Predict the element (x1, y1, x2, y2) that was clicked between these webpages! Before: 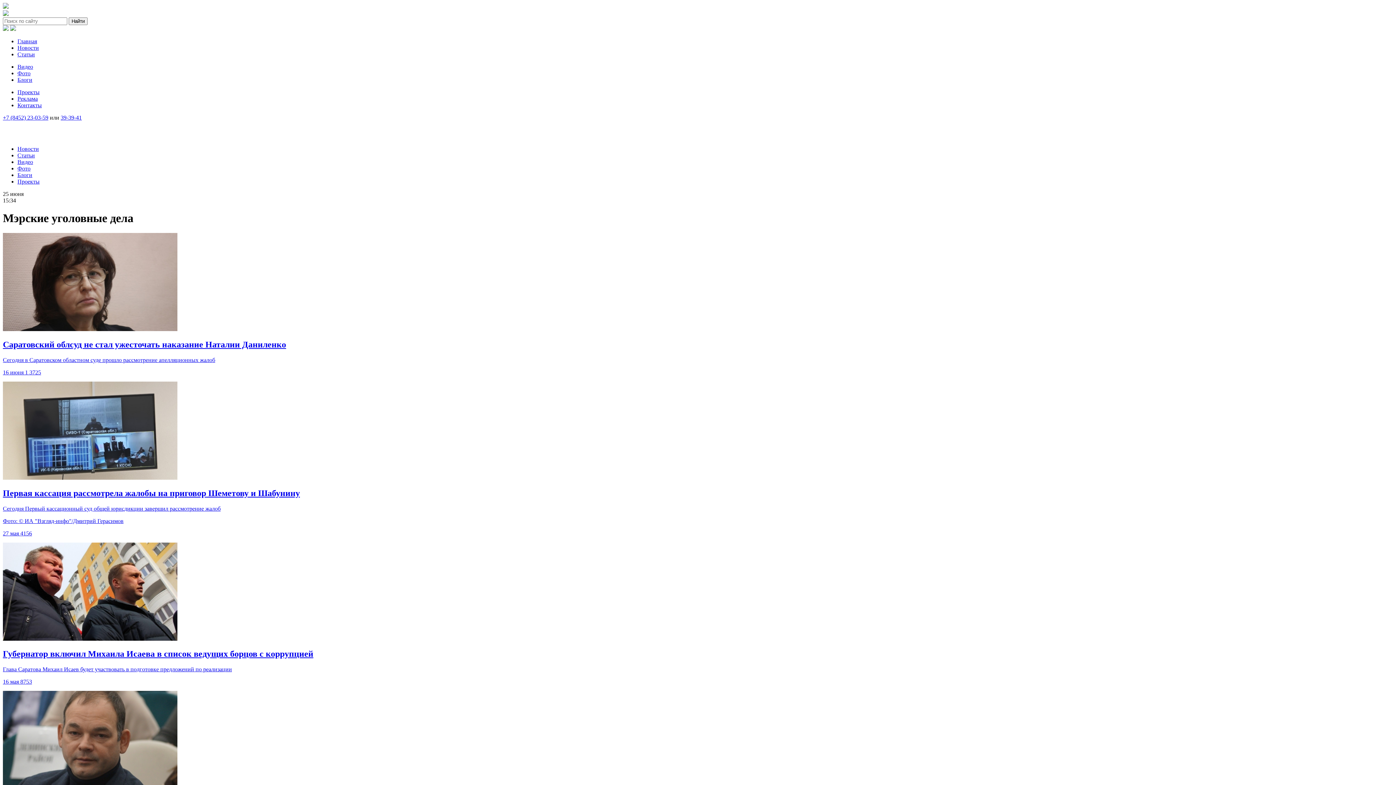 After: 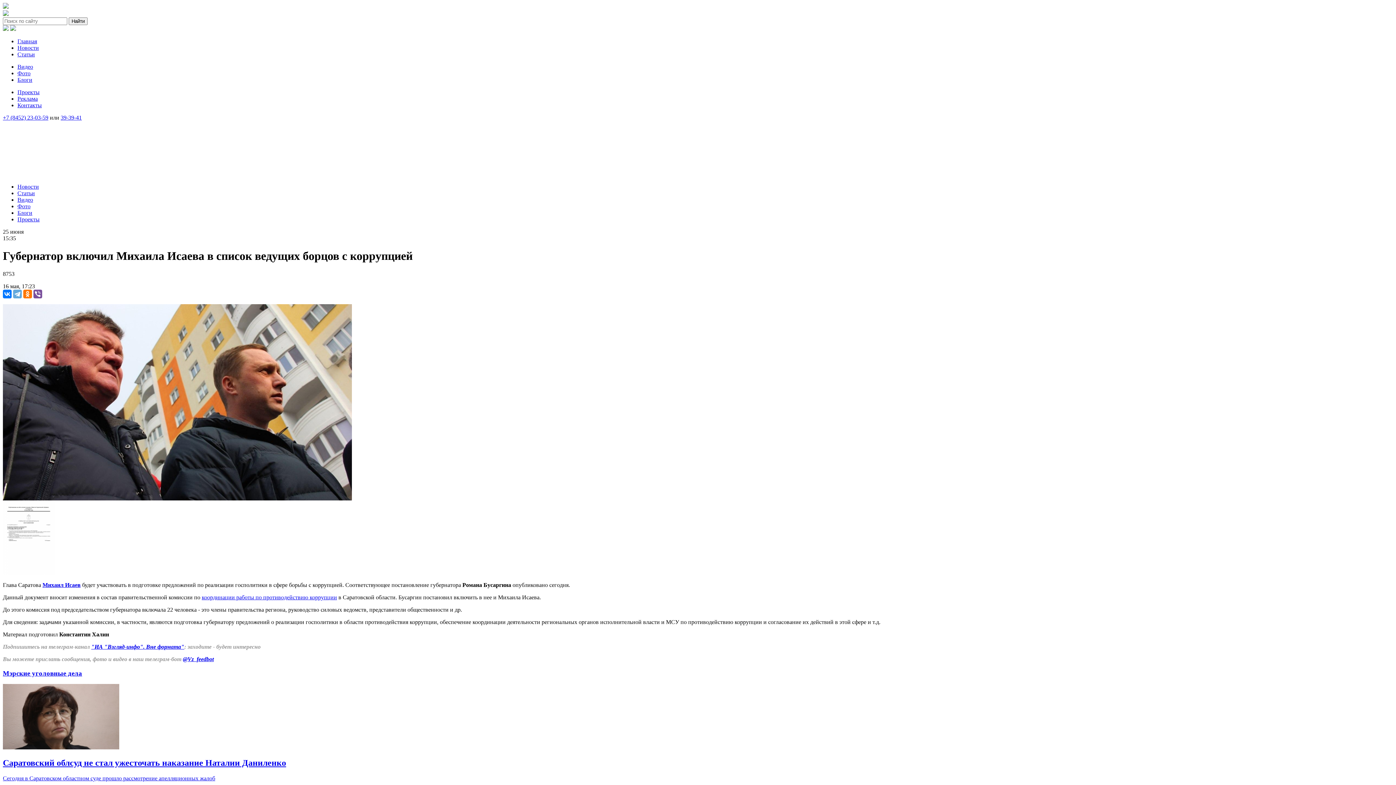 Action: label: Губернатор включил Михаила Исаева в список ведущих борцов с коррупцией

Глава Саратова Михаил Исаев будет участвовать в подготовке предложений по реализации

16 мая 8753 bbox: (2, 649, 1393, 685)